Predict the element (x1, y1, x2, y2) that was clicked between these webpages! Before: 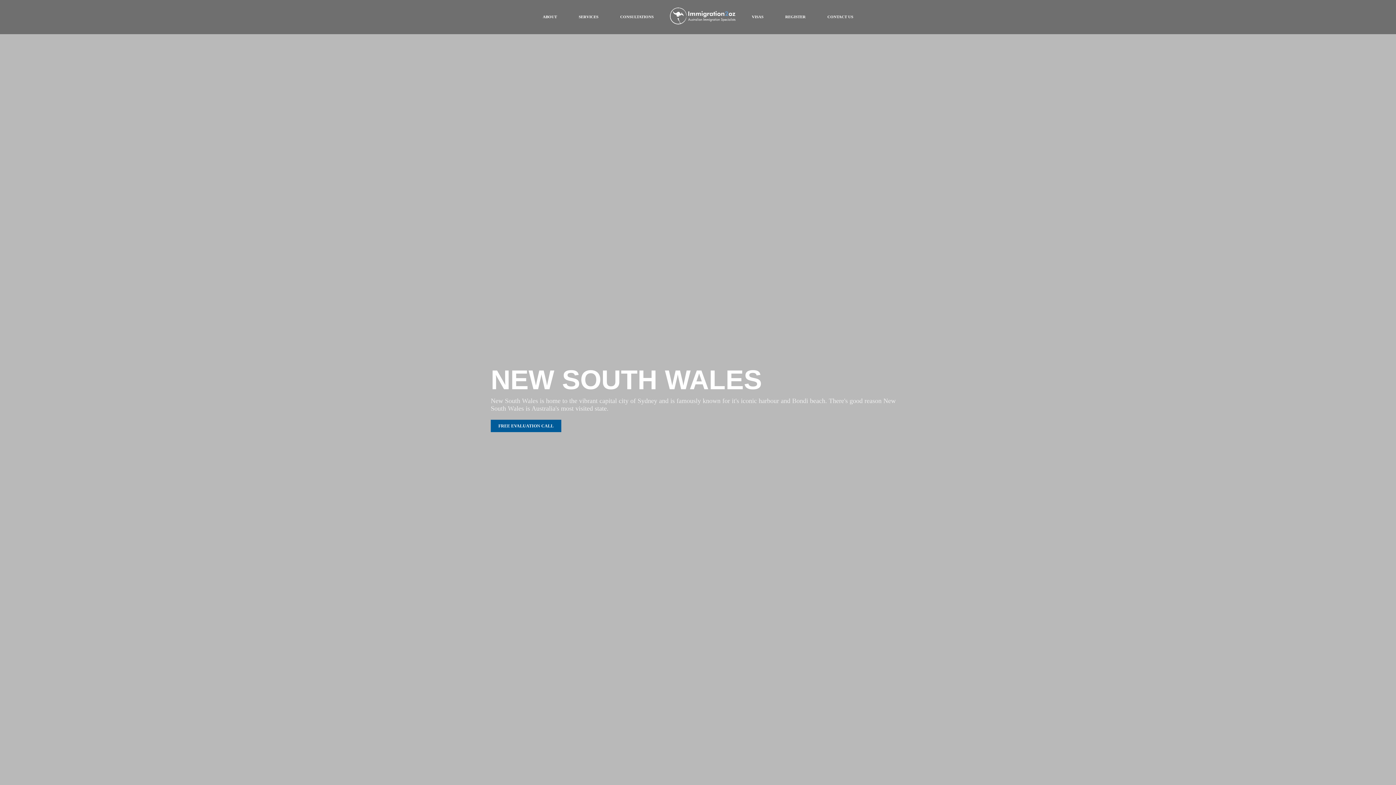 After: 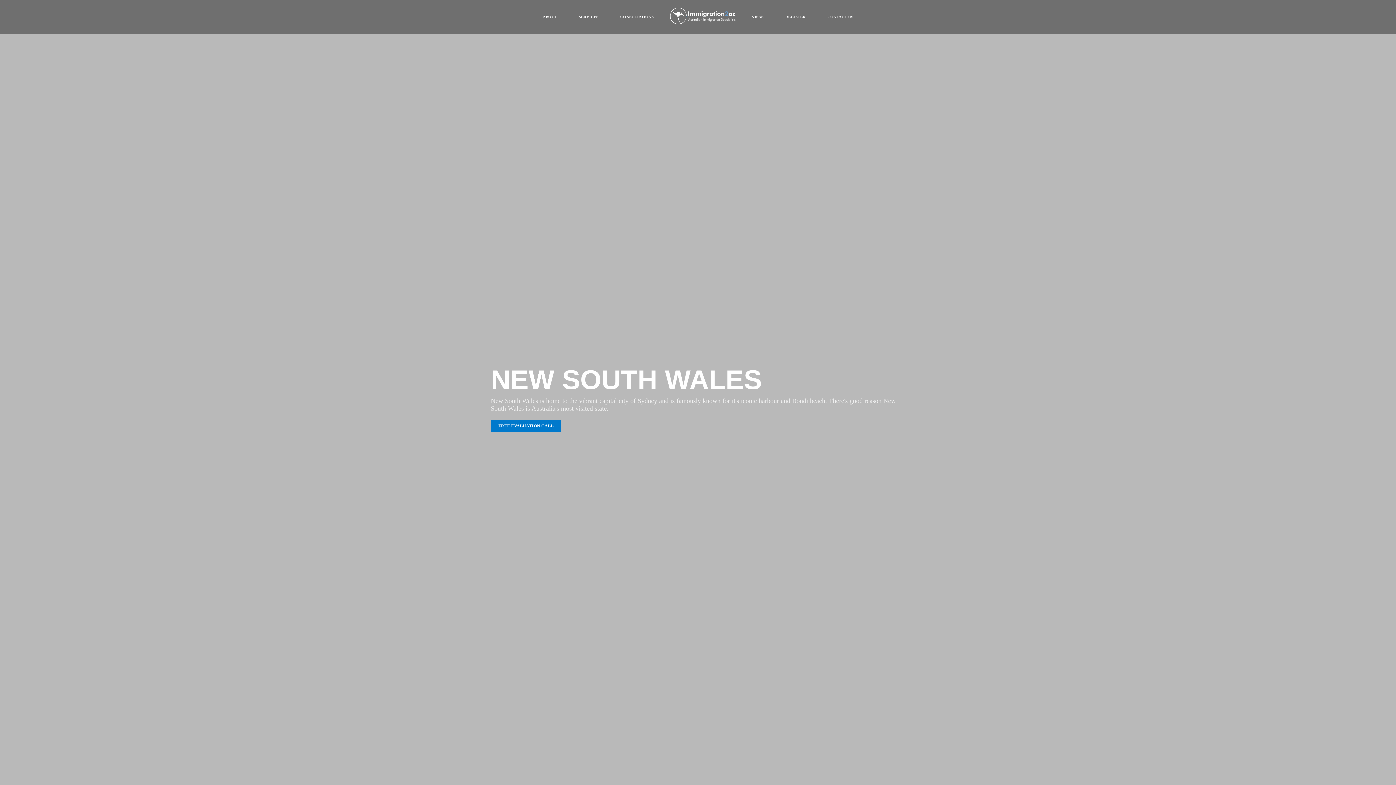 Action: bbox: (490, 419, 561, 432) label: FREE EVALUATION CALL